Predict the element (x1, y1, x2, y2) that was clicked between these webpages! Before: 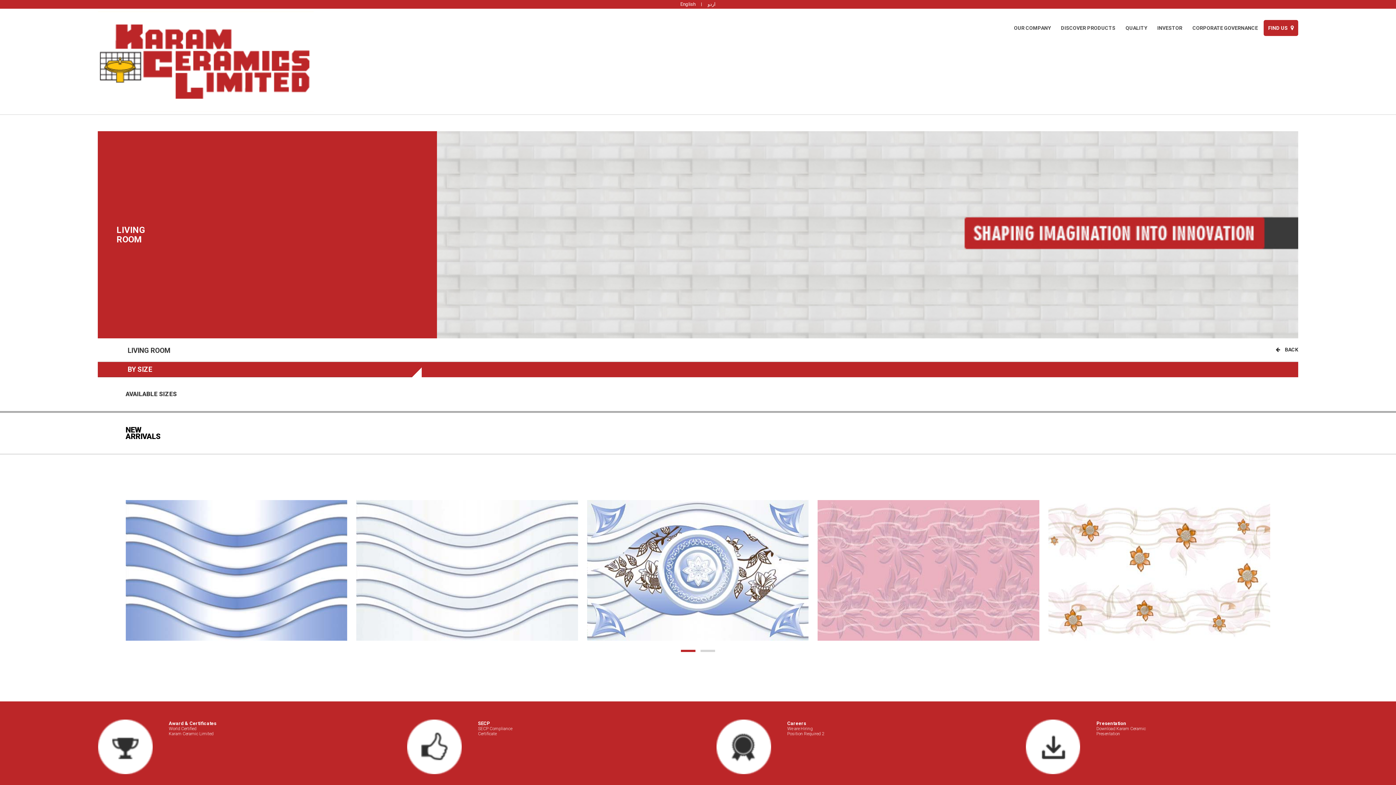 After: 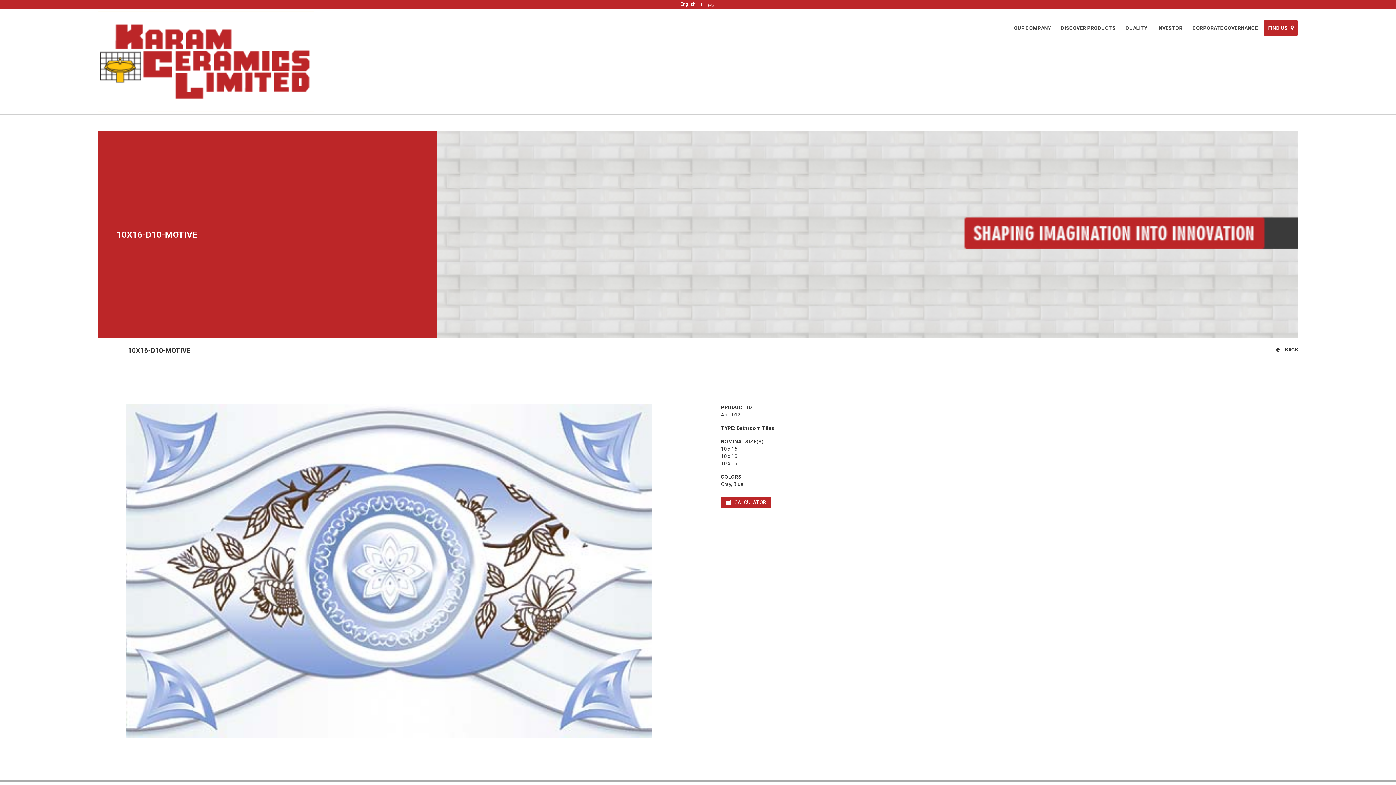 Action: bbox: (587, 500, 808, 641)